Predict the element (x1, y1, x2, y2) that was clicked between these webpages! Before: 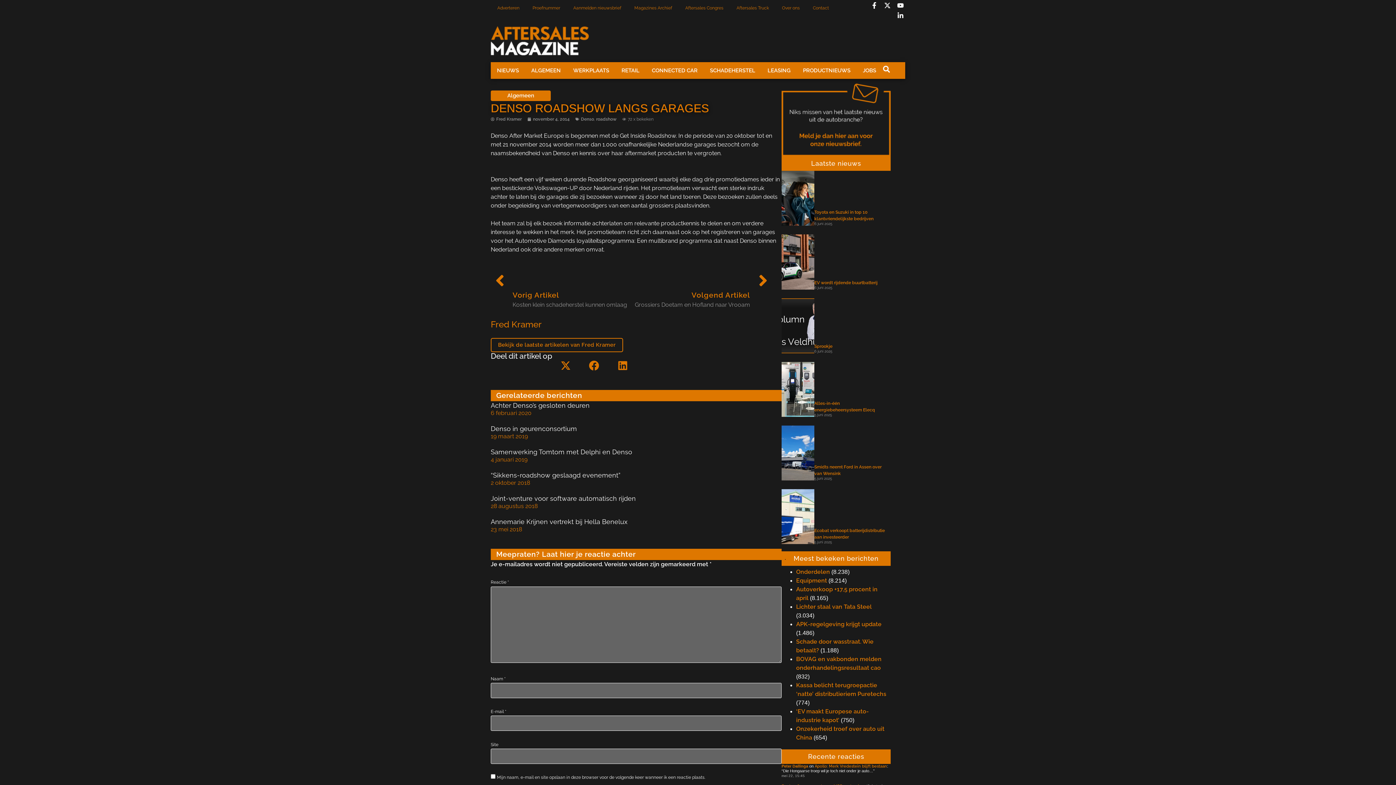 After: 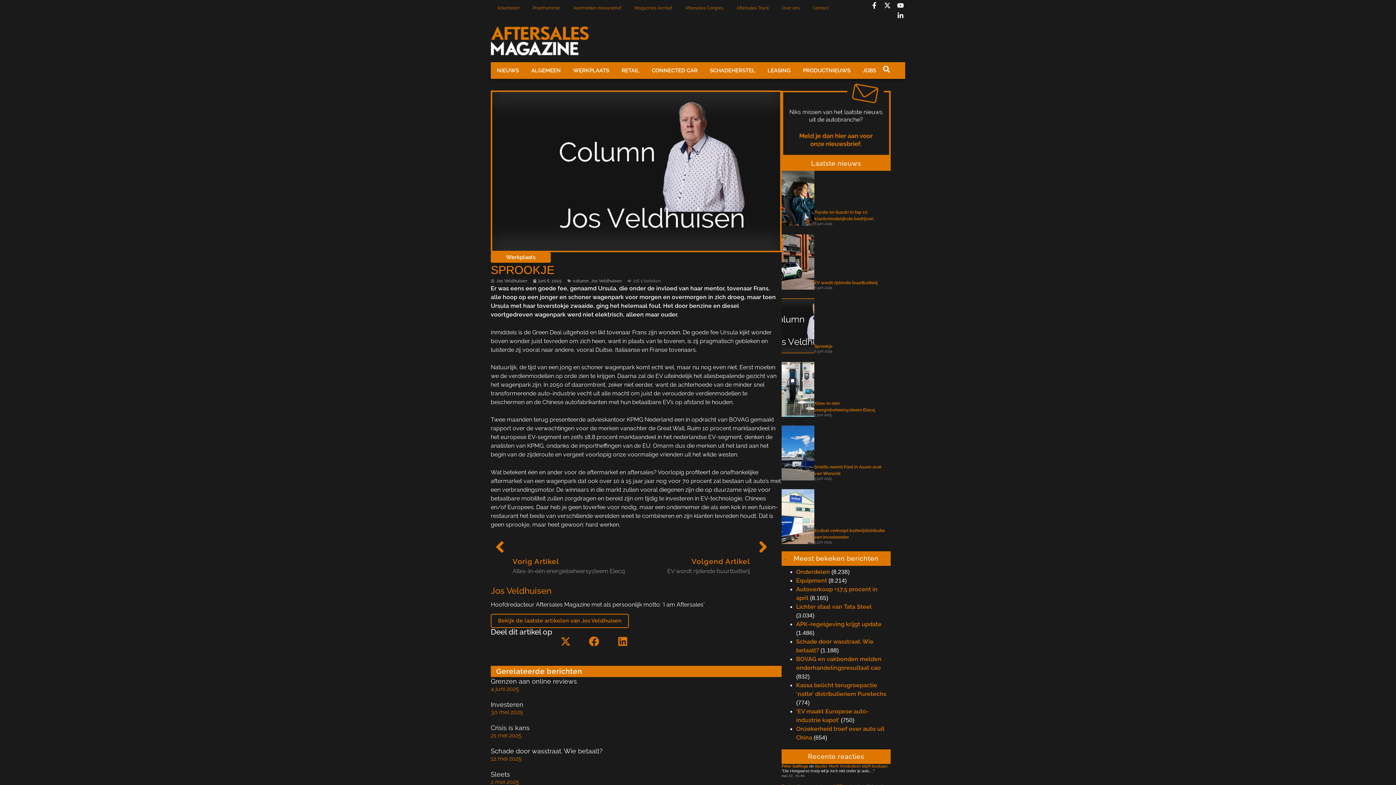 Action: bbox: (781, 298, 890, 353) label: 6 juni 2025
Sprookje